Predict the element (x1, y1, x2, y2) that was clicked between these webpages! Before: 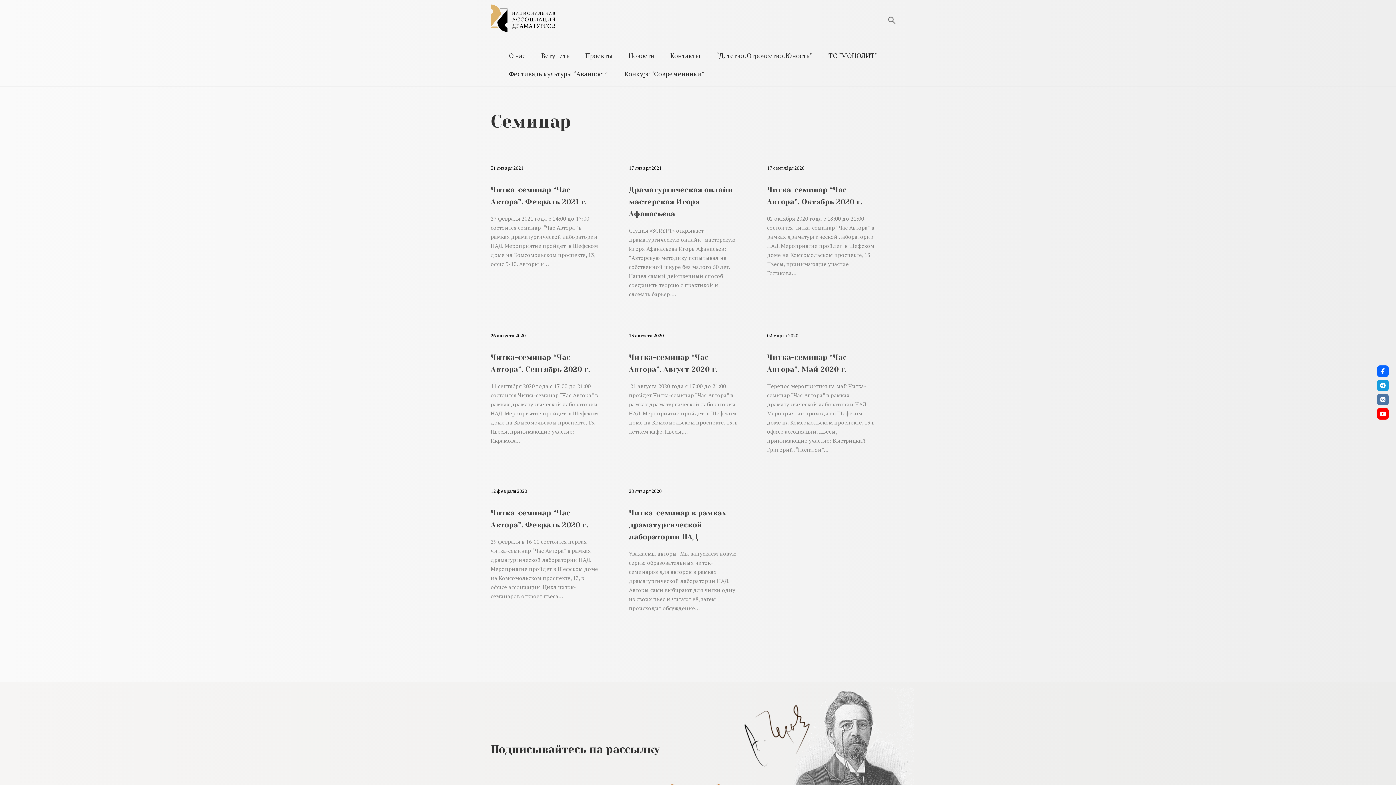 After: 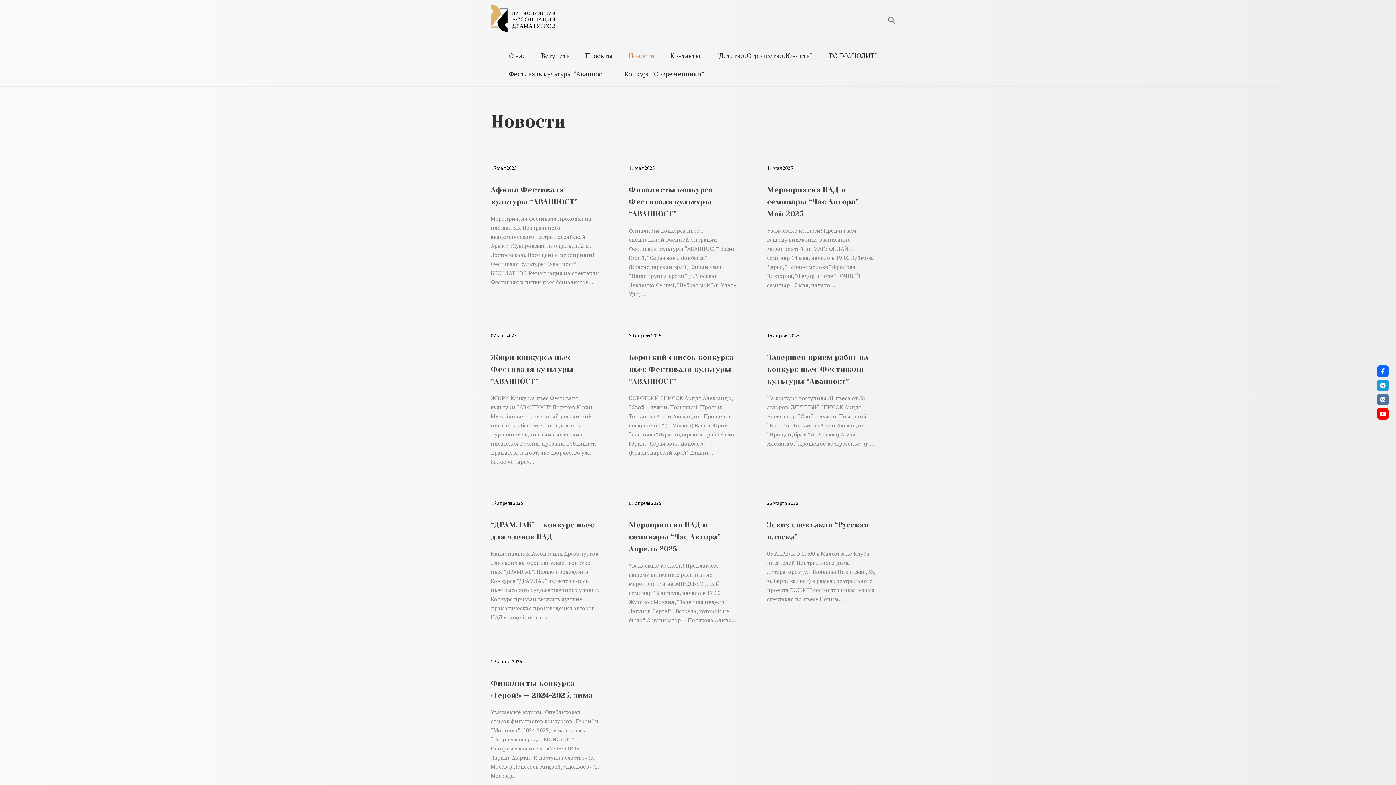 Action: bbox: (628, 46, 654, 64) label: Новости